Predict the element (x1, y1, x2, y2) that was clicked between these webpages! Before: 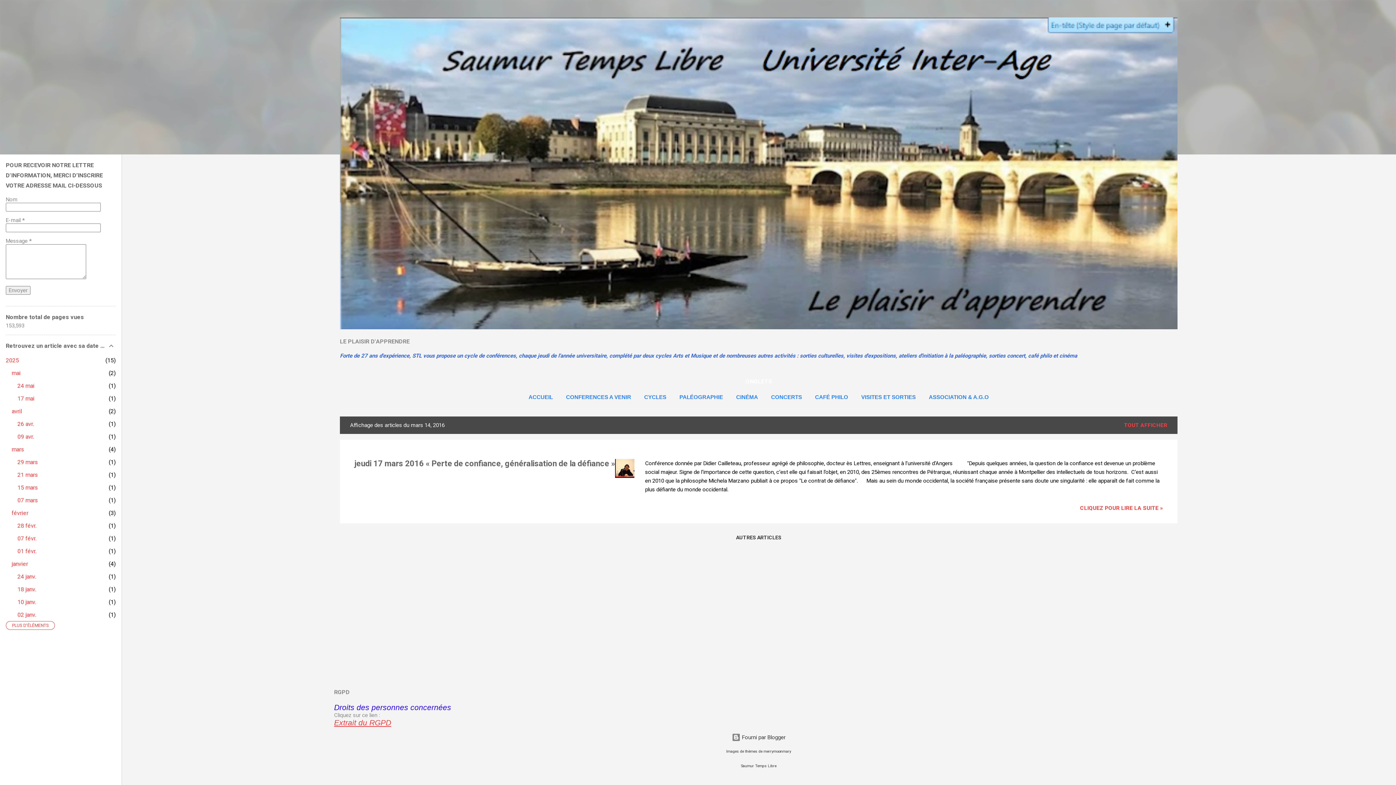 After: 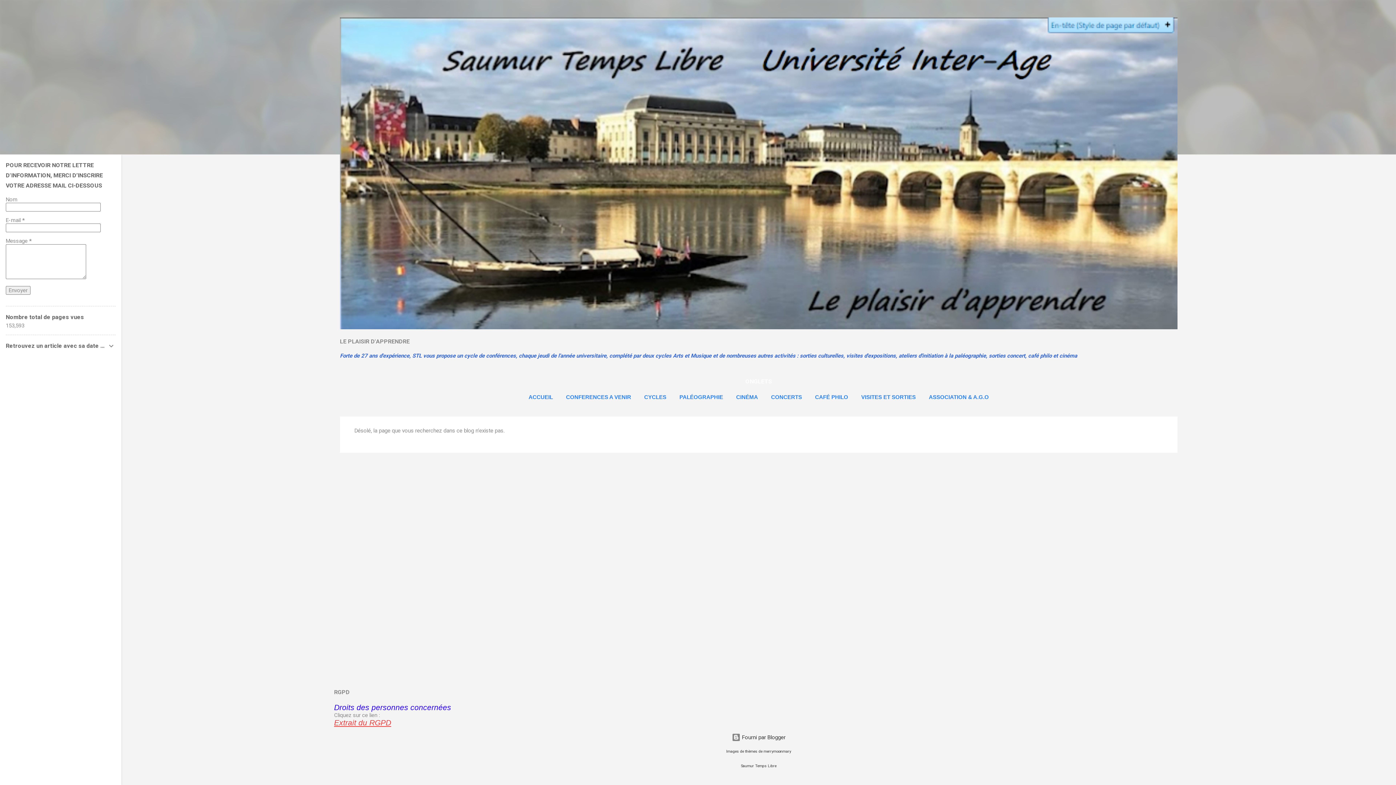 Action: bbox: (334, 718, 391, 727) label: Extrait du RGPD